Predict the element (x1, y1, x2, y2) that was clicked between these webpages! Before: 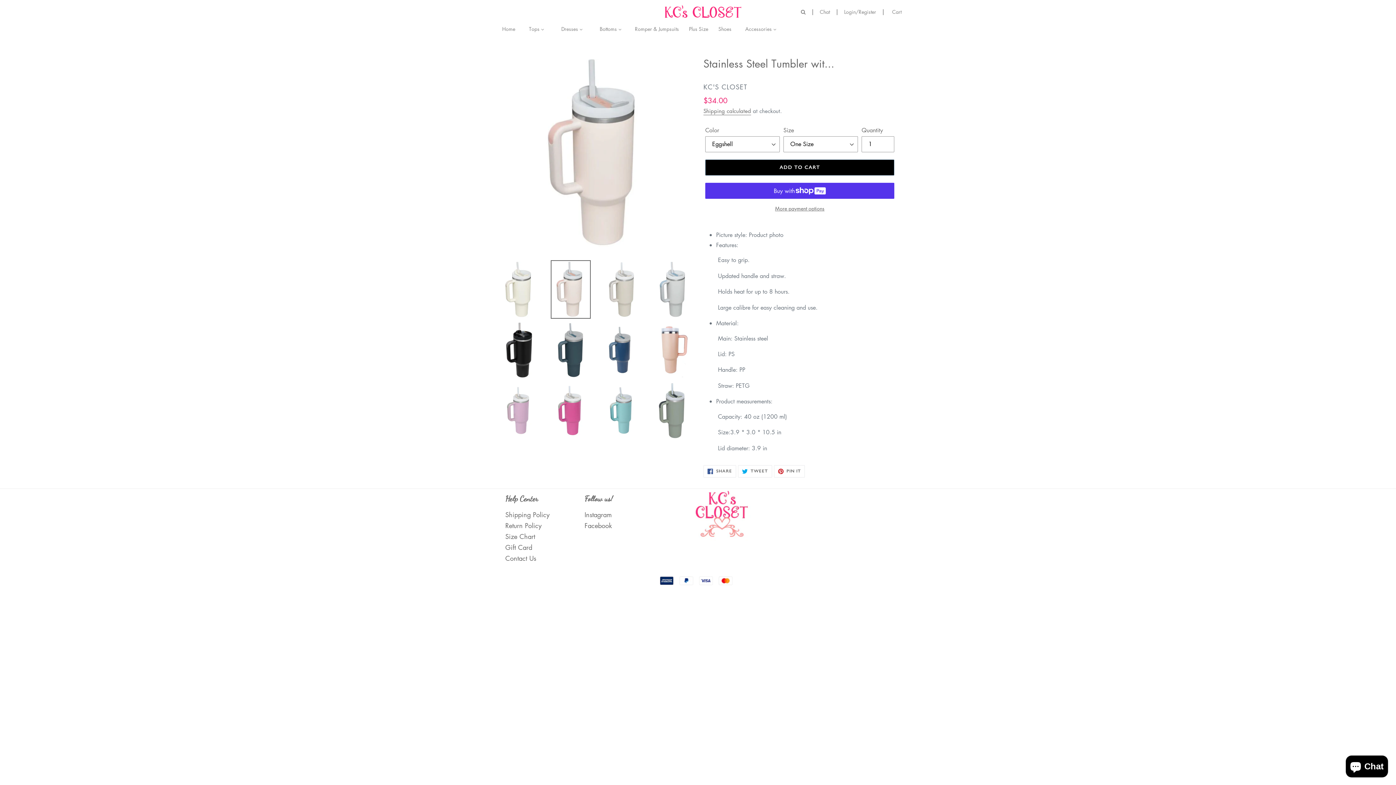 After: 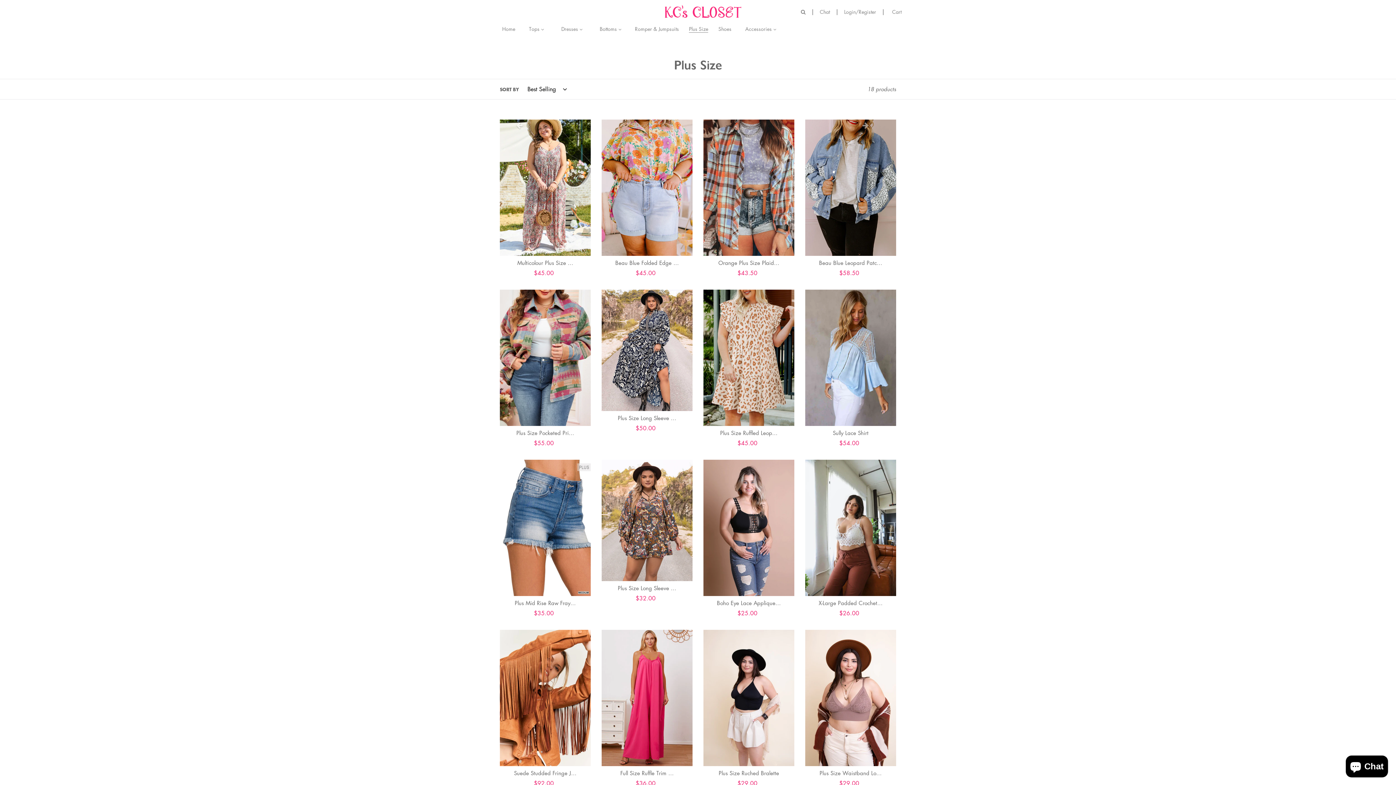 Action: bbox: (689, 23, 708, 33) label: Plus Size